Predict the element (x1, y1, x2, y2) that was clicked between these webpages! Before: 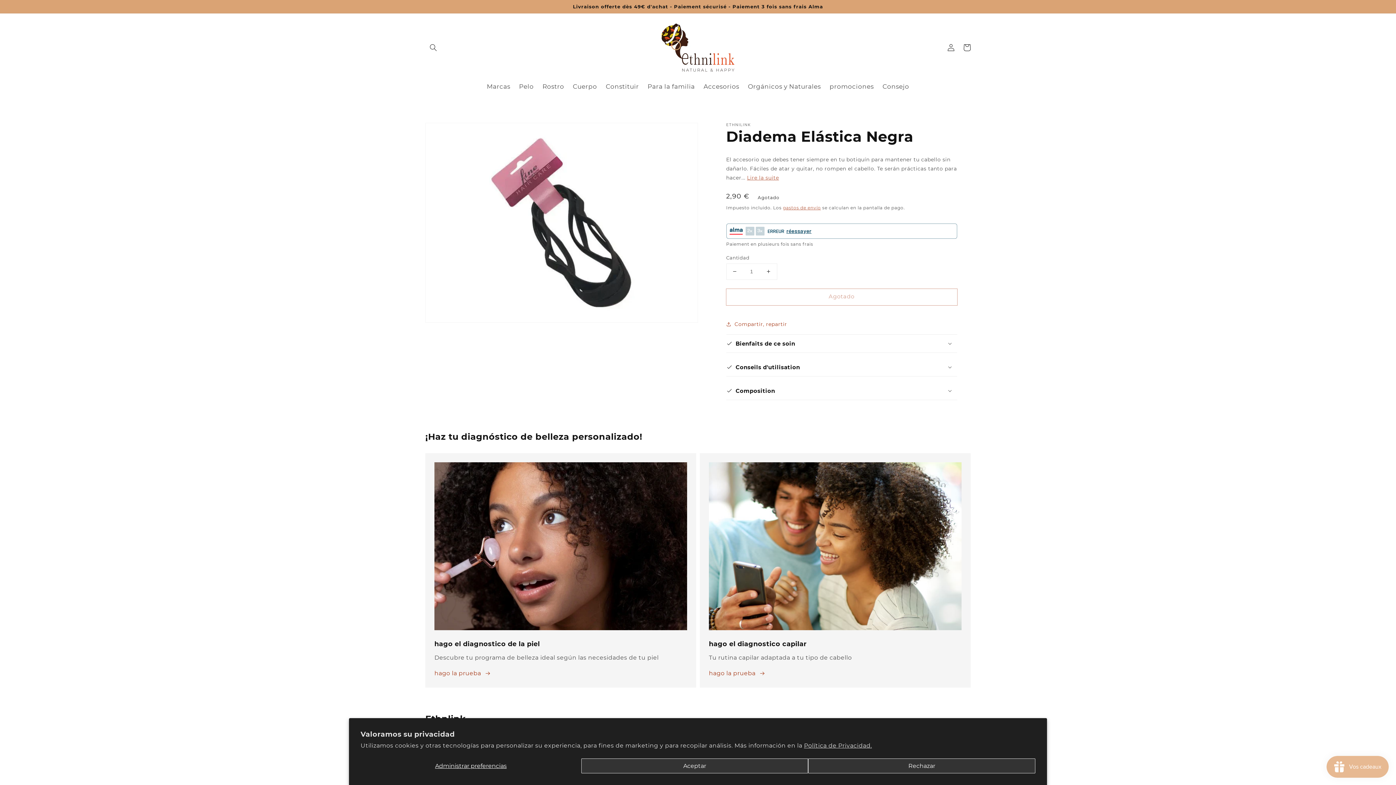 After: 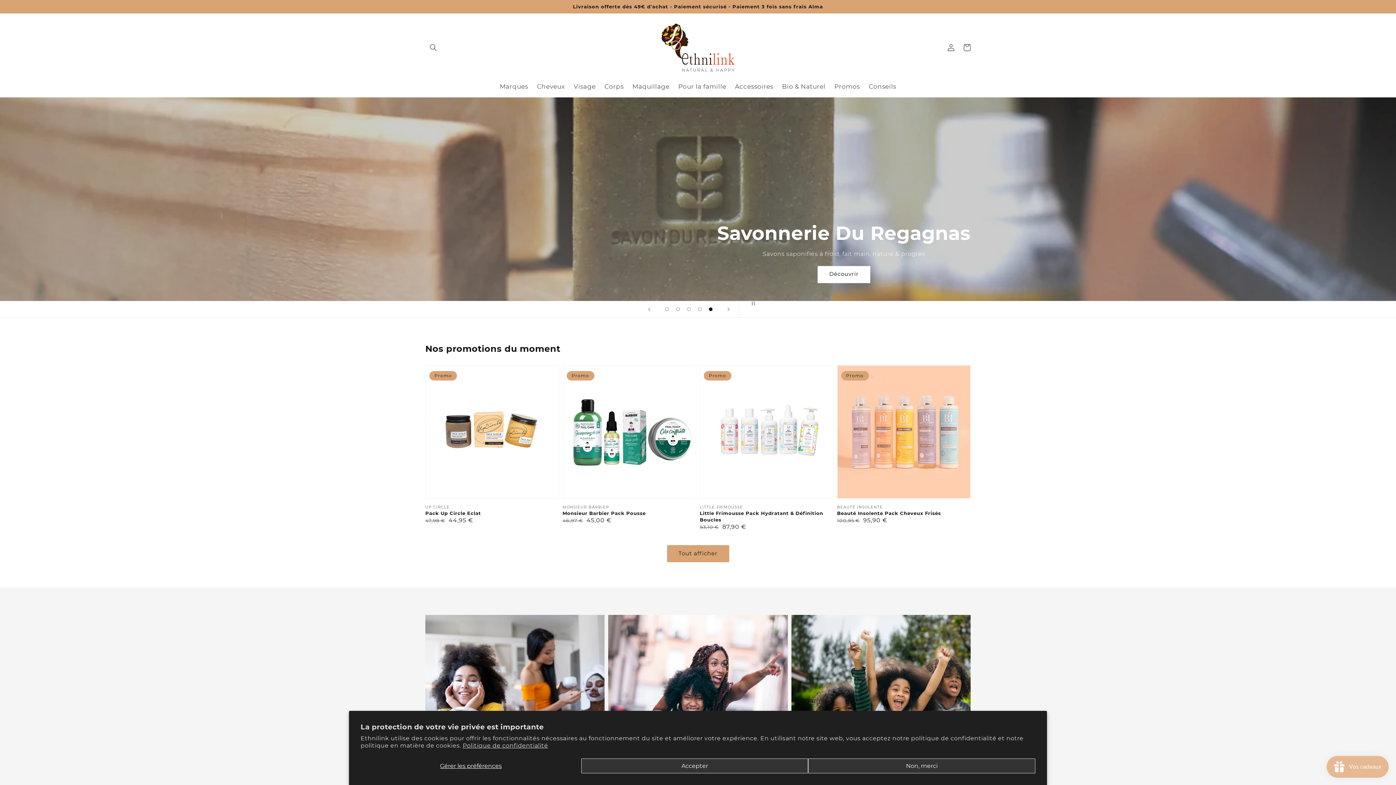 Action: bbox: (709, 668, 765, 679) label: hago la prueba 